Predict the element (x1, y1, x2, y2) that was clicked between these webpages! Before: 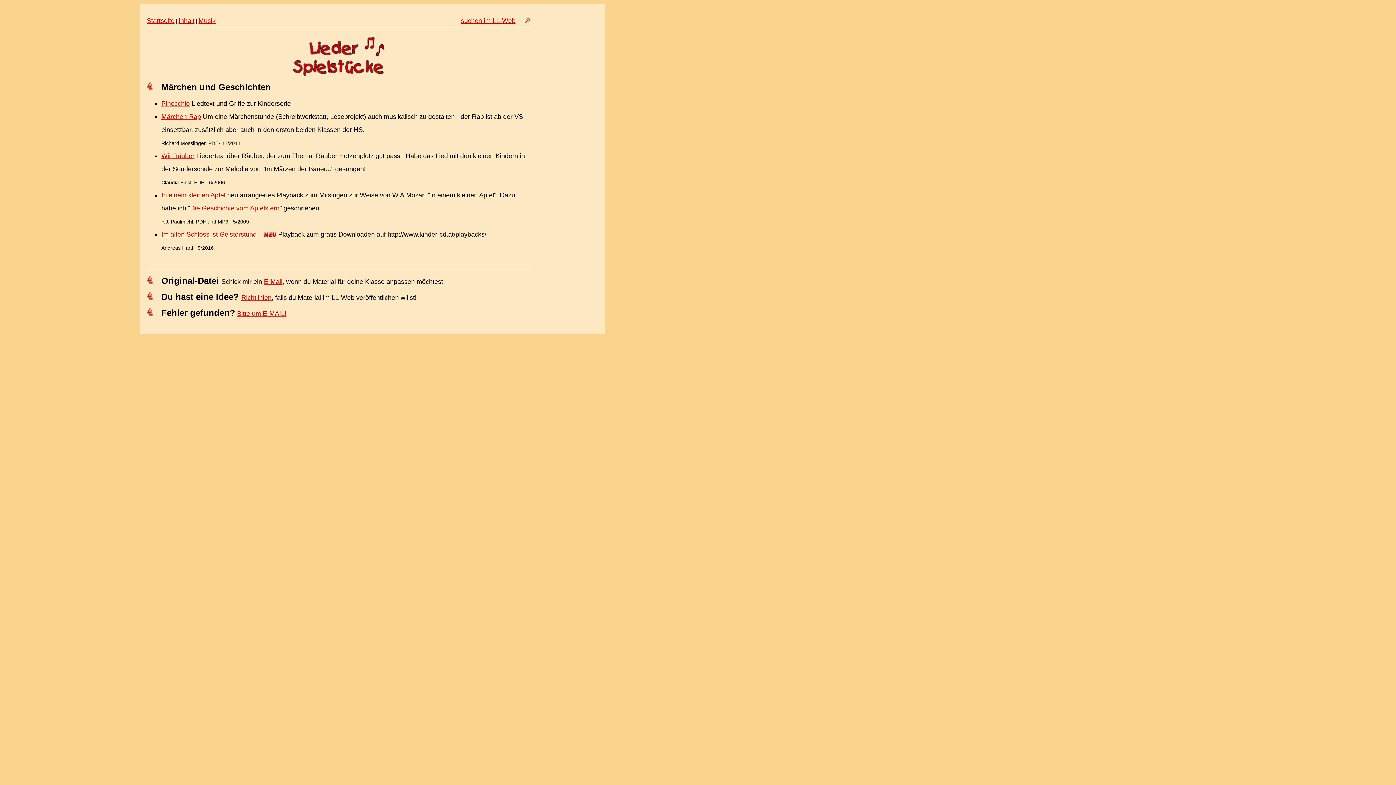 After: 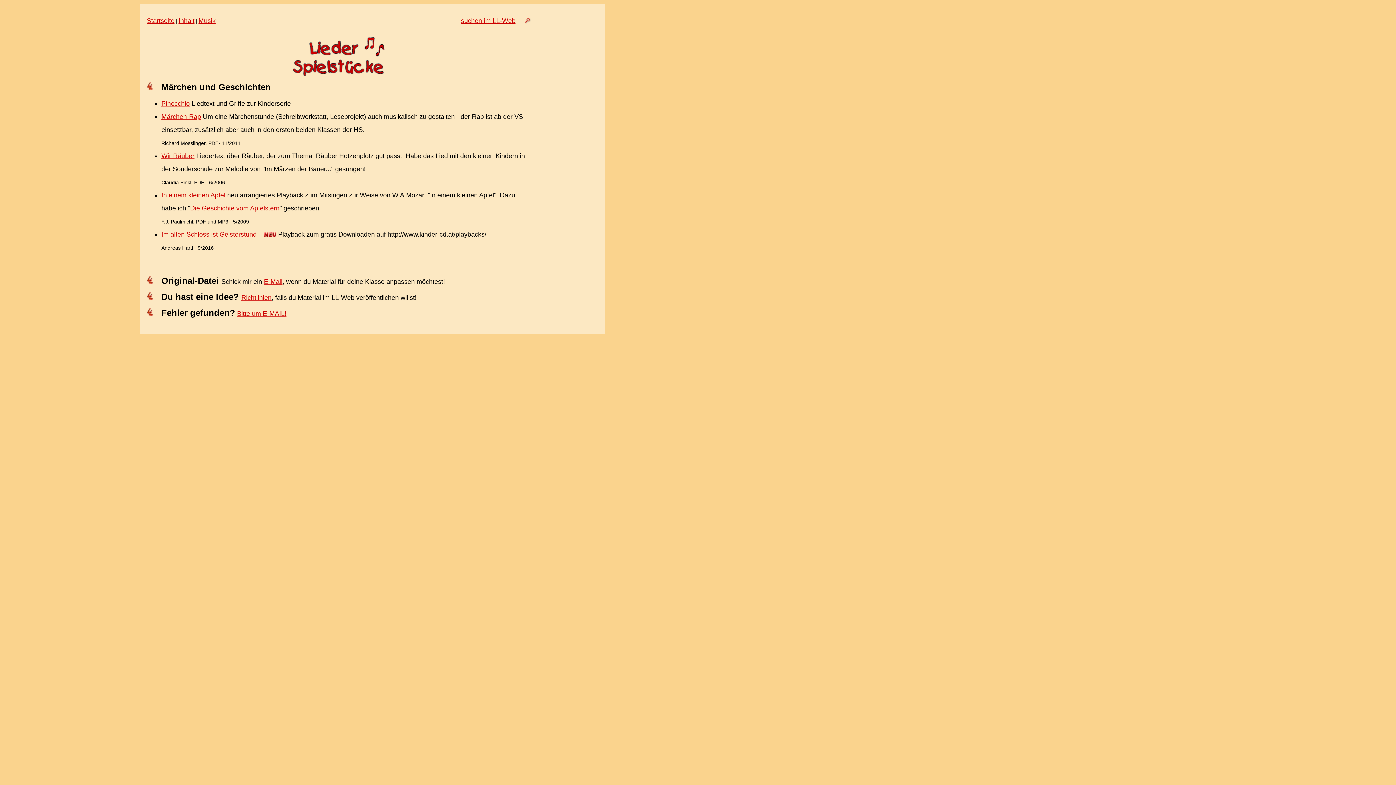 Action: bbox: (190, 204, 279, 212) label: Die Geschichte vom Apfelstern